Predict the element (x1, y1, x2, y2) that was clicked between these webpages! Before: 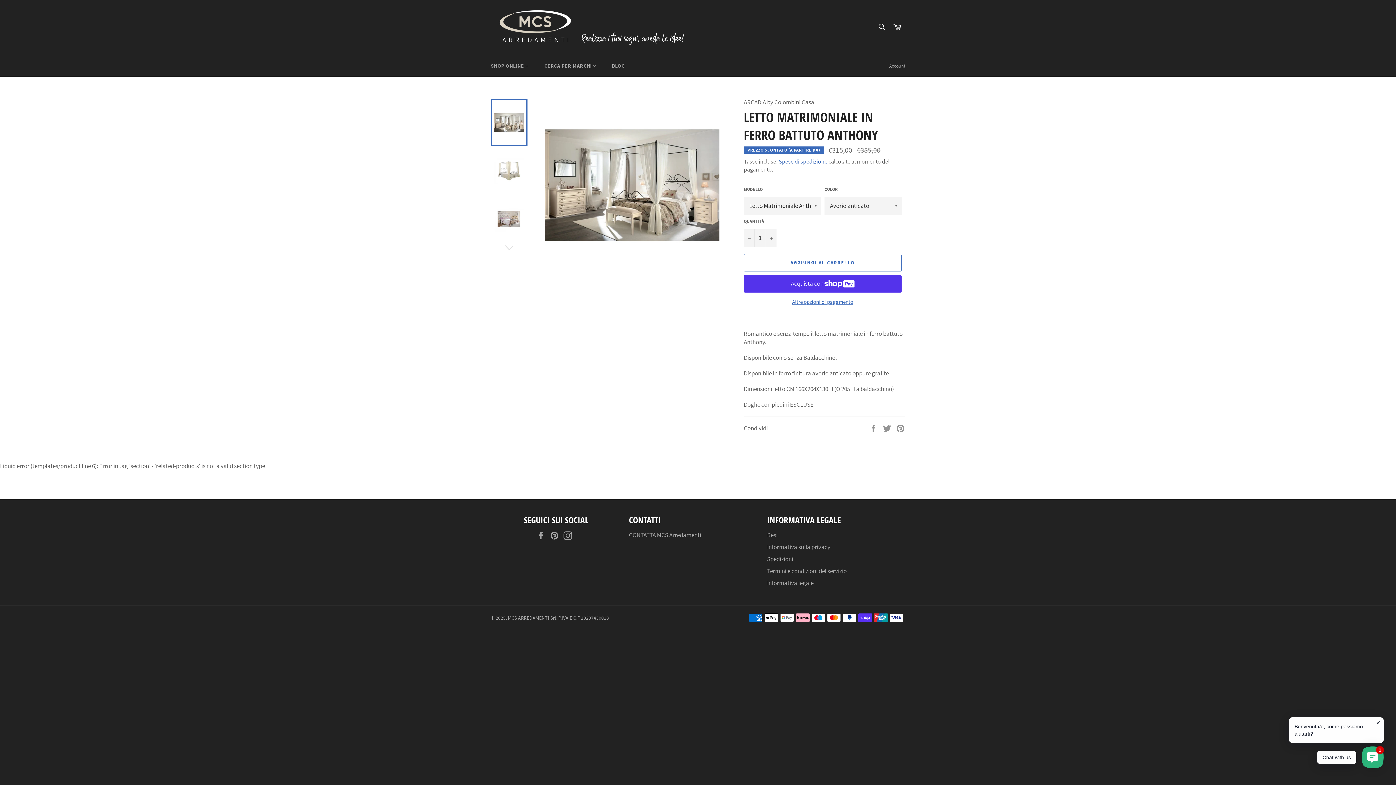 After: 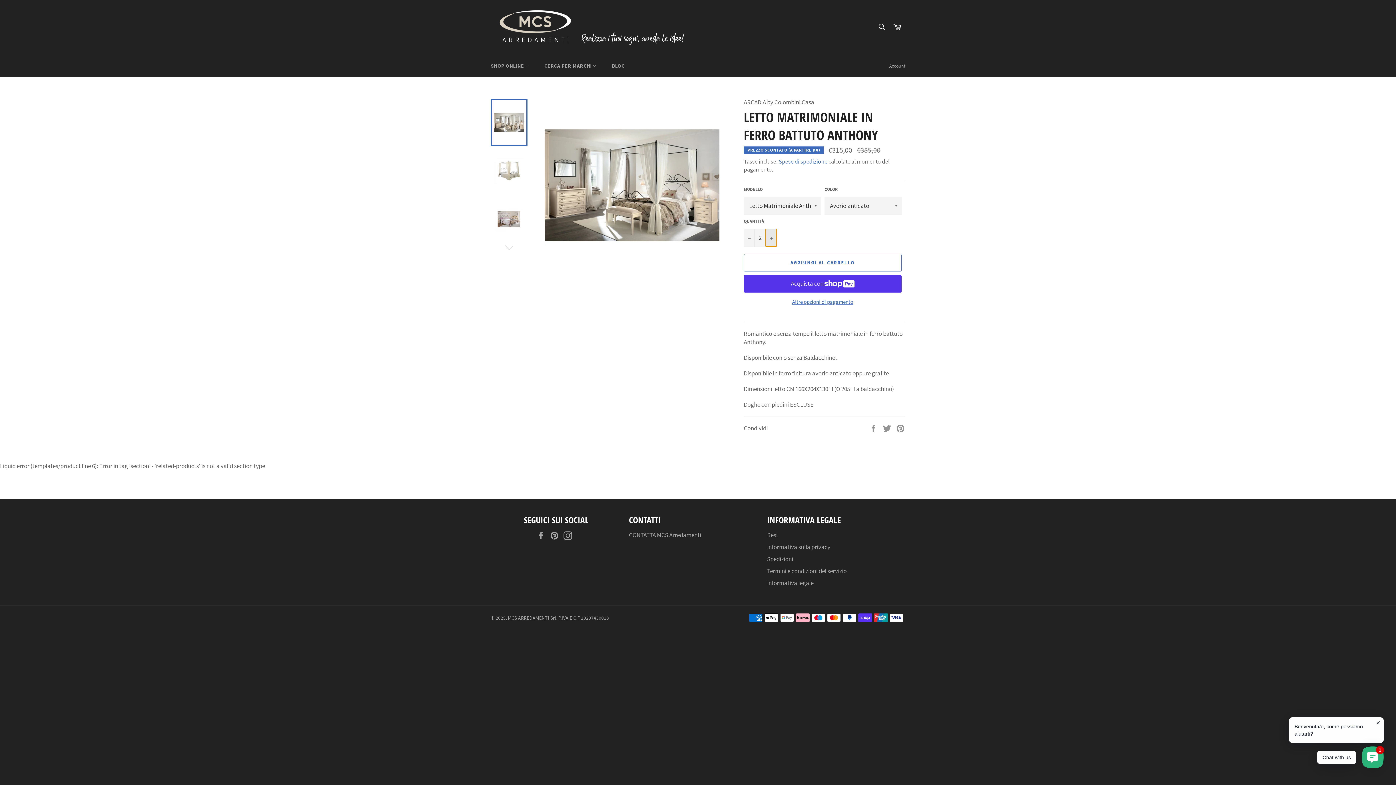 Action: label: Aumenta di uno bbox: (765, 228, 776, 246)